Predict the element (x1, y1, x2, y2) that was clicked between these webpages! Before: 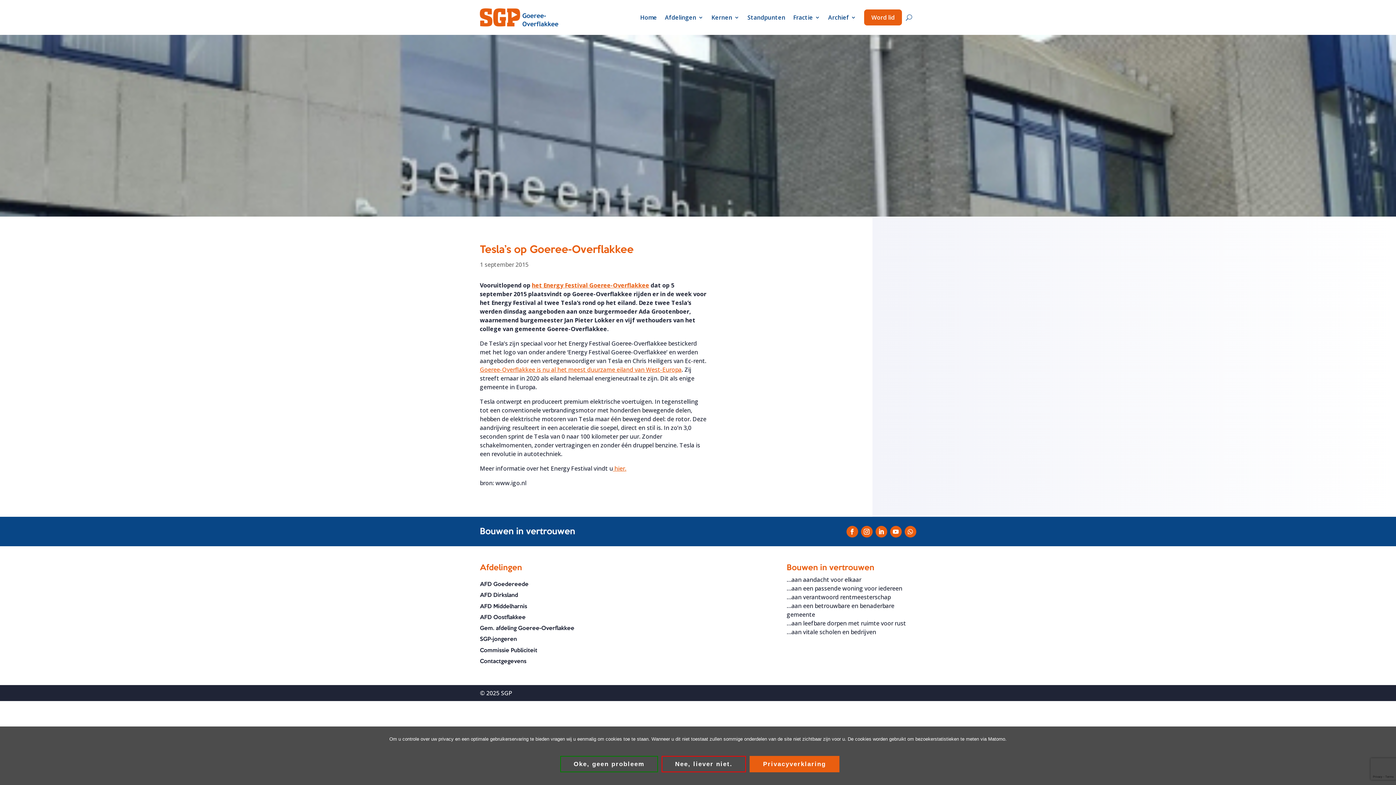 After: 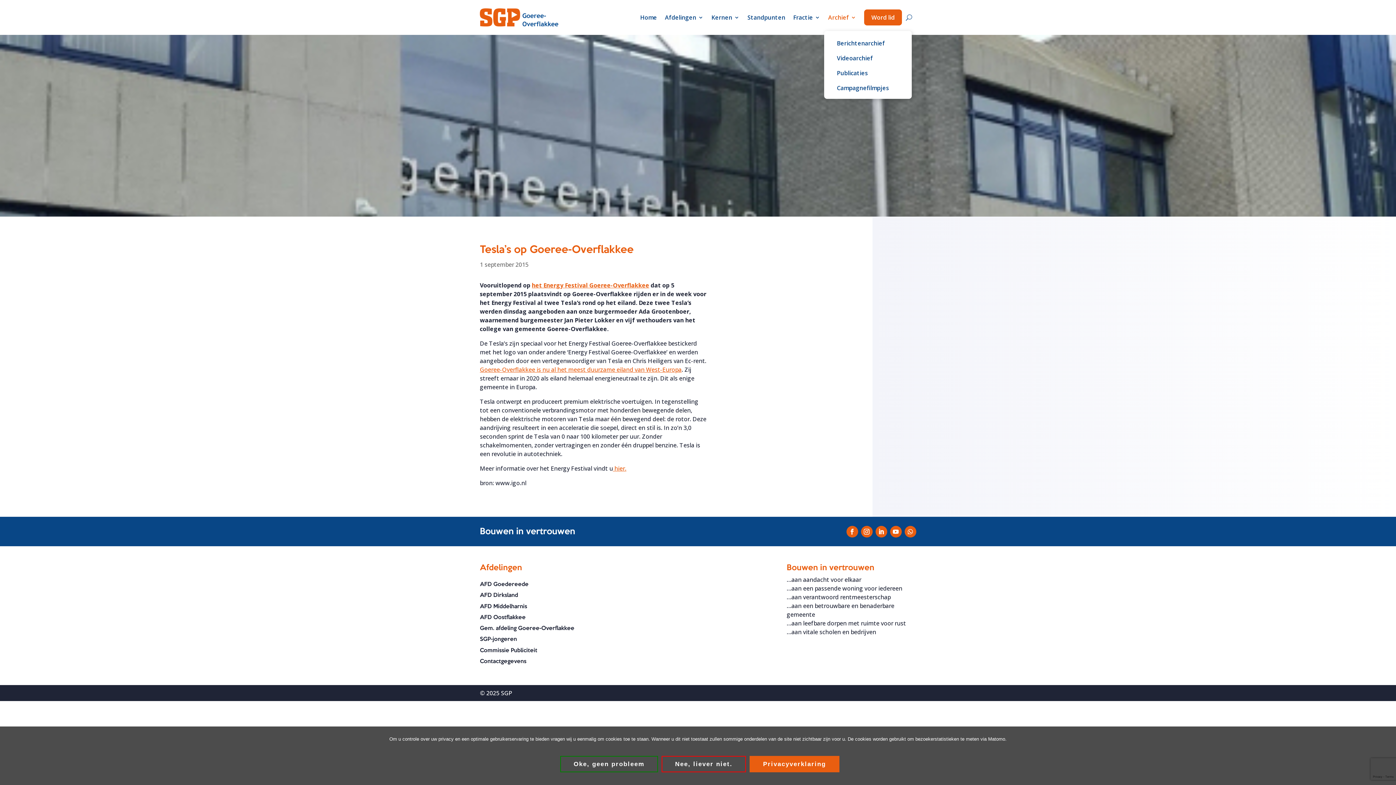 Action: bbox: (828, 3, 856, 31) label: Archief